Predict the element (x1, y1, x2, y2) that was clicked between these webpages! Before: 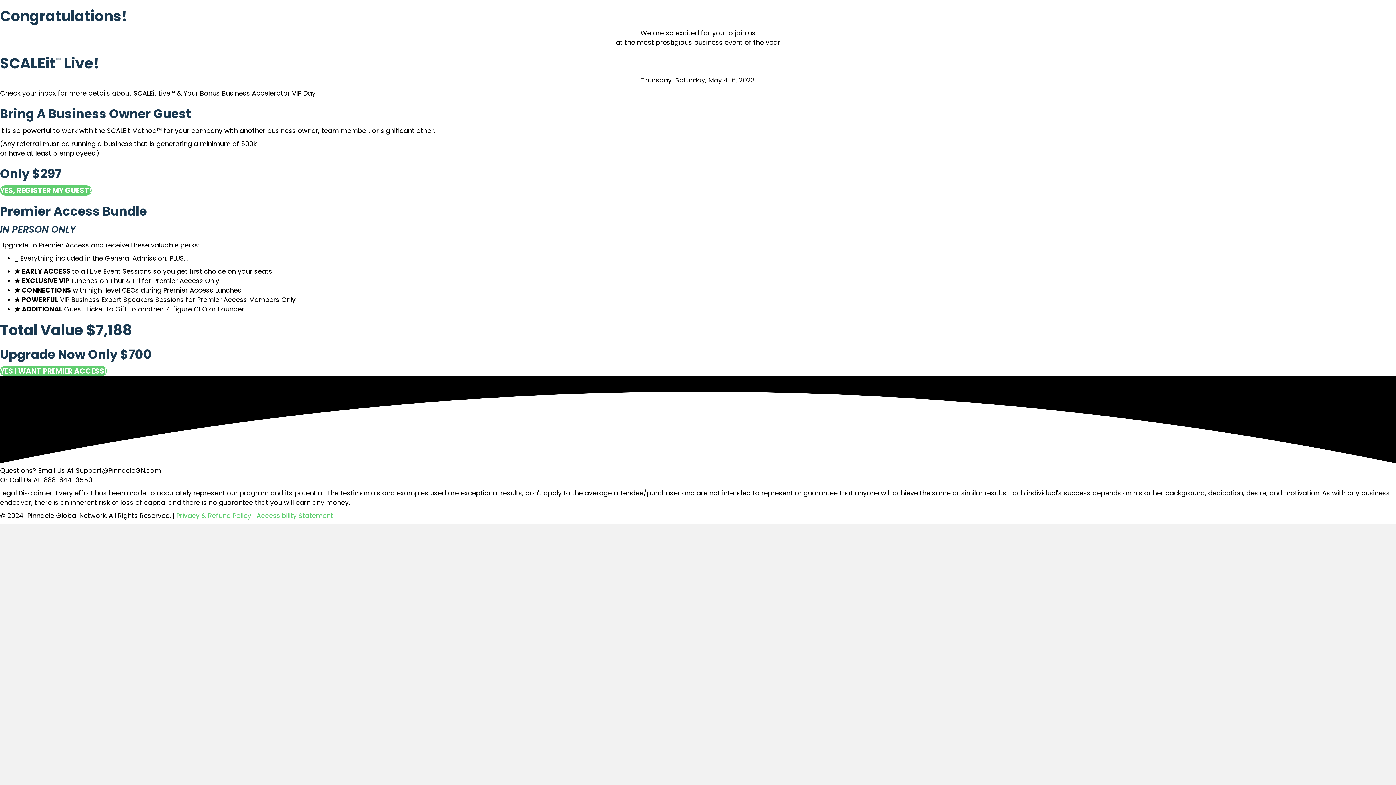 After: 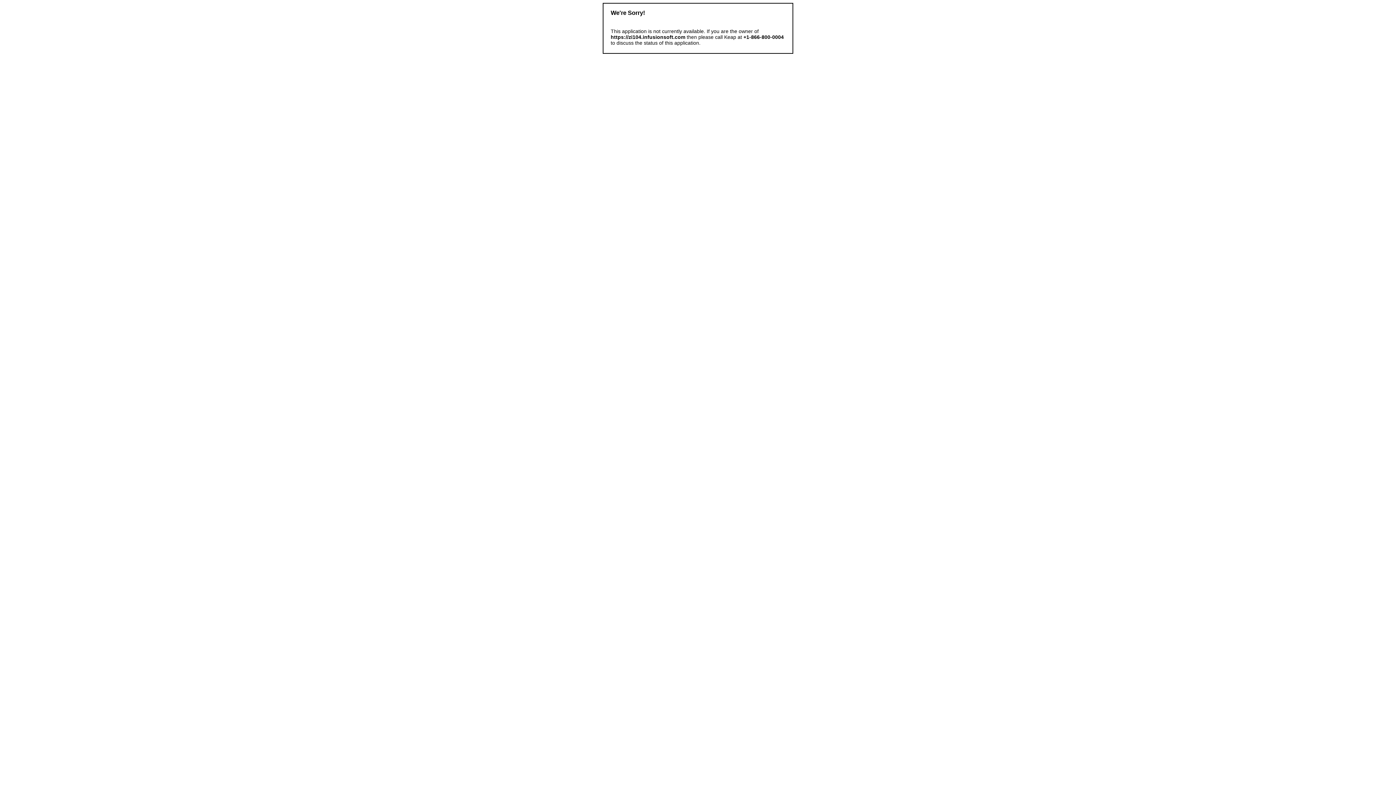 Action: bbox: (0, 185, 91, 195) label: YES, REGISTER MY GUEST!